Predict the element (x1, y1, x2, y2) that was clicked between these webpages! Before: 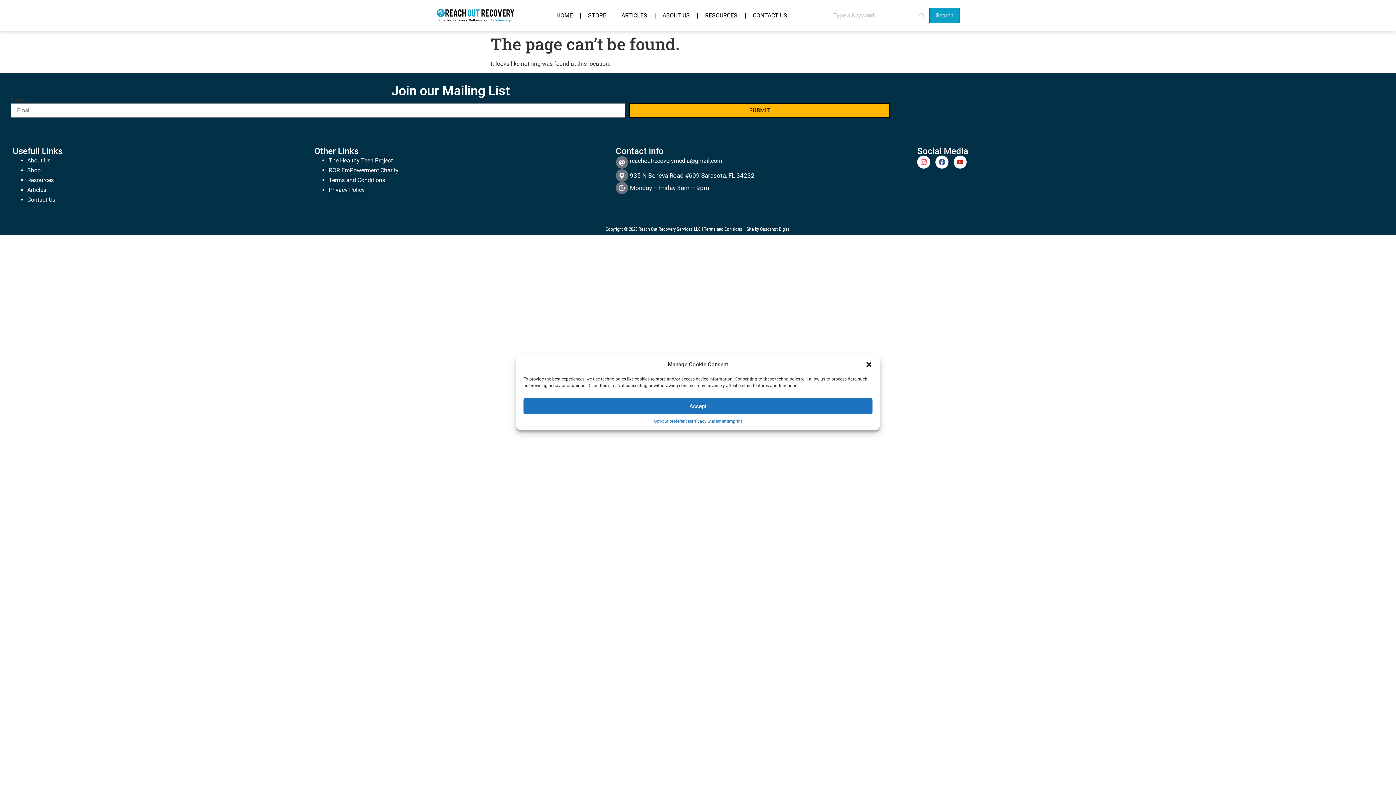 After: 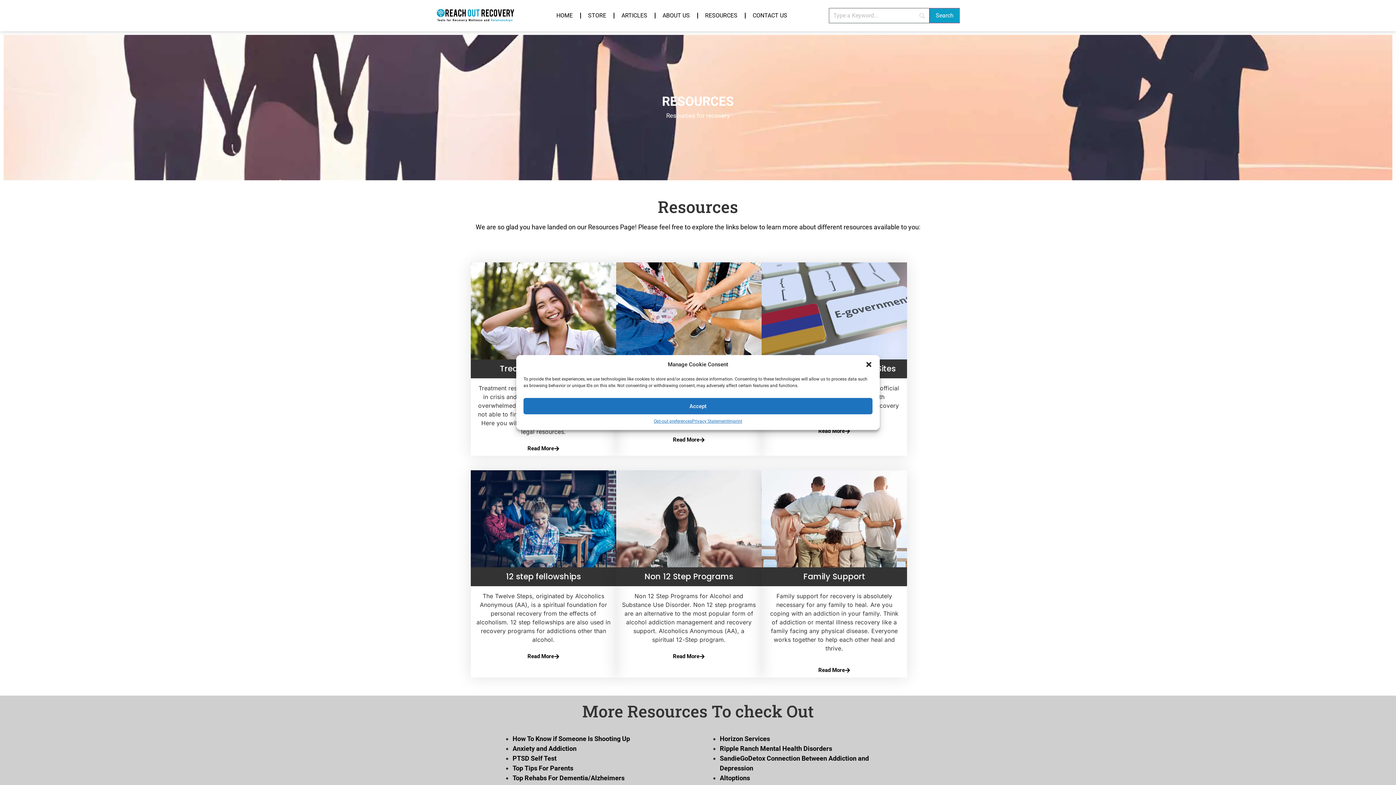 Action: label: RESOURCES bbox: (698, 7, 744, 24)